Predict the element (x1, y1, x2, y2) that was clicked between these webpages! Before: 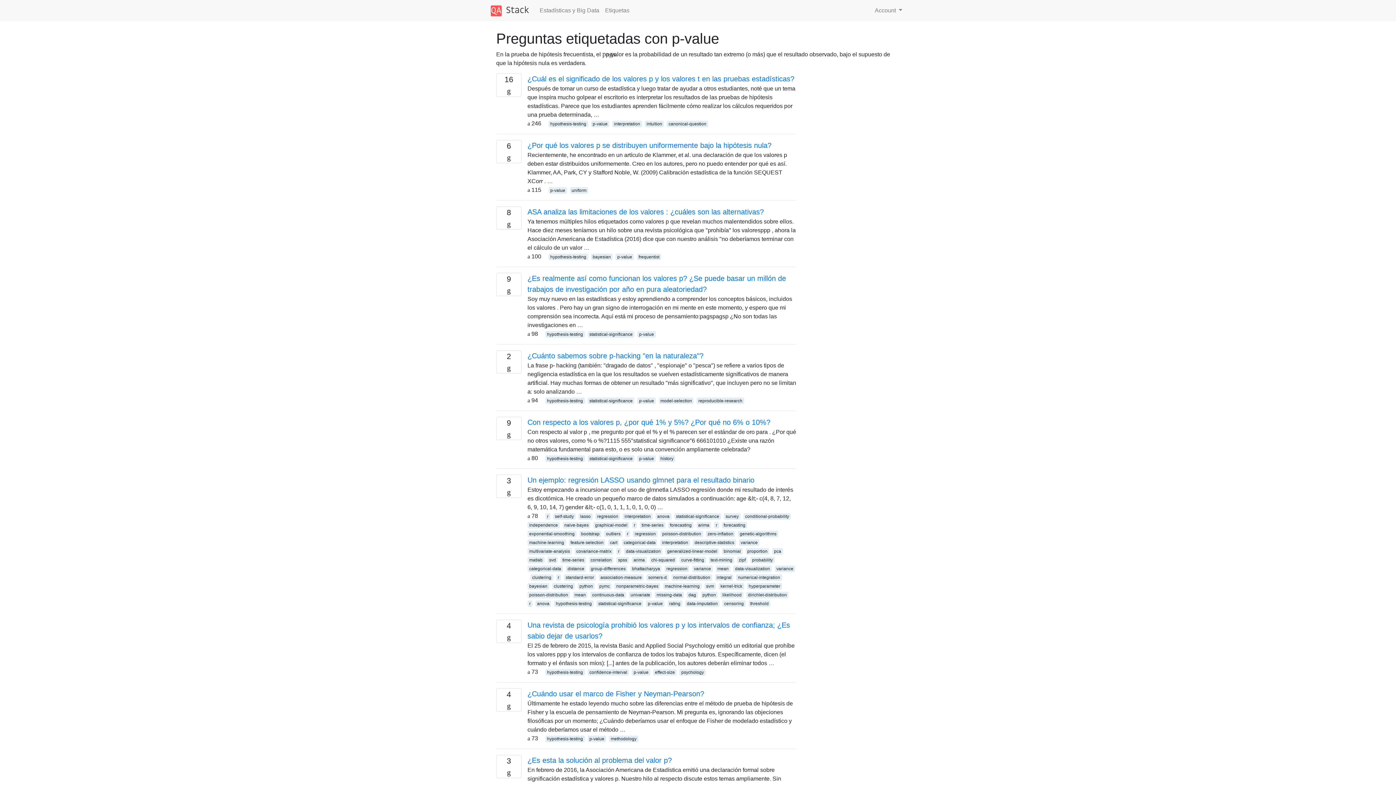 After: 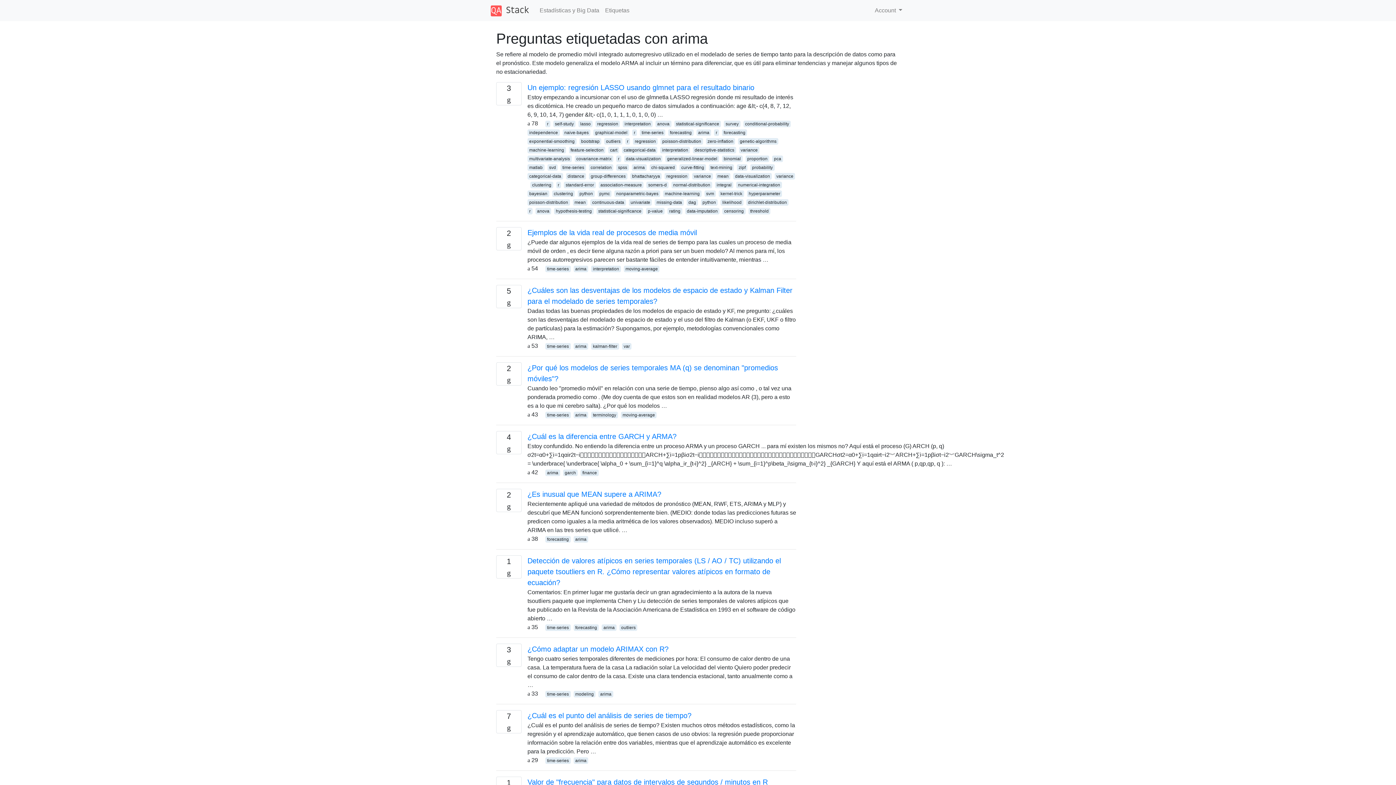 Action: label: arima bbox: (631, 556, 646, 563)